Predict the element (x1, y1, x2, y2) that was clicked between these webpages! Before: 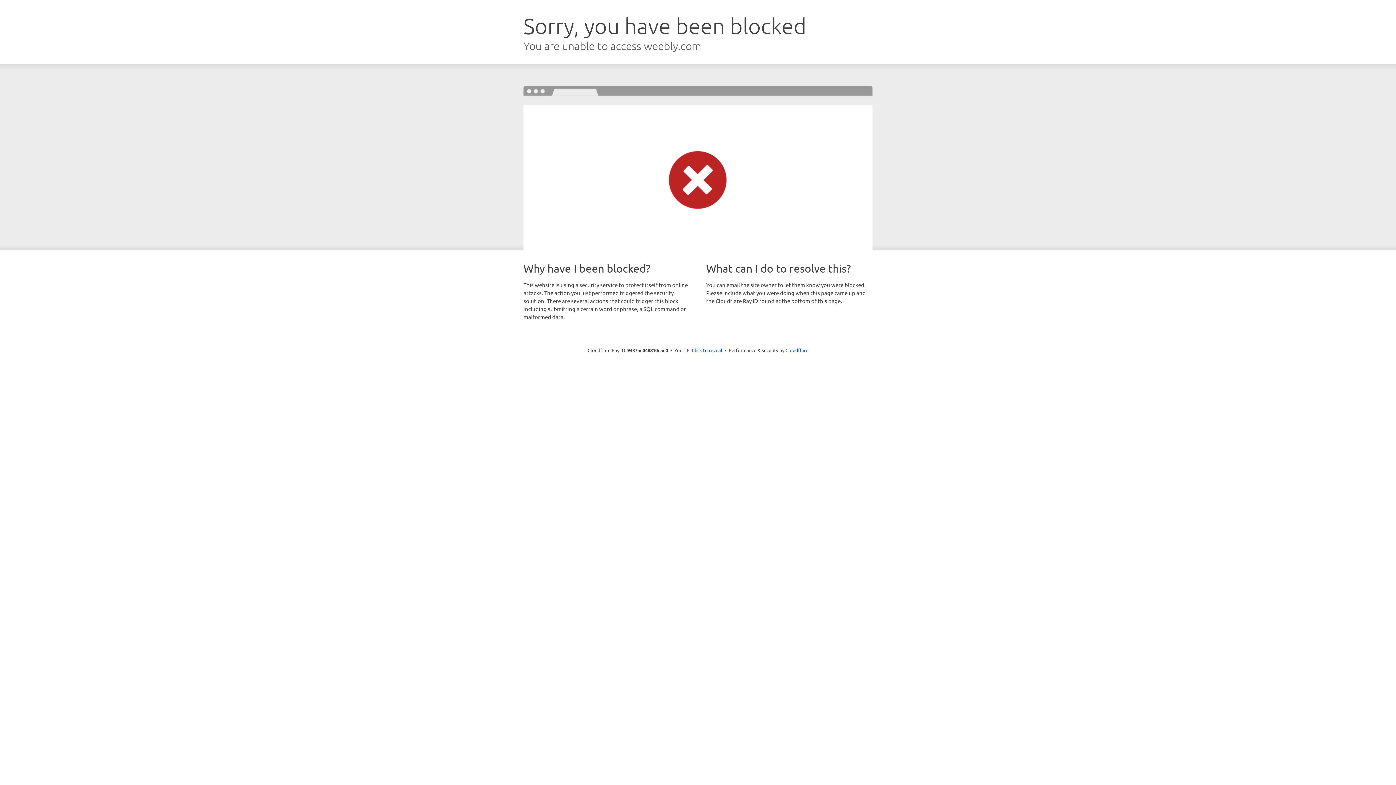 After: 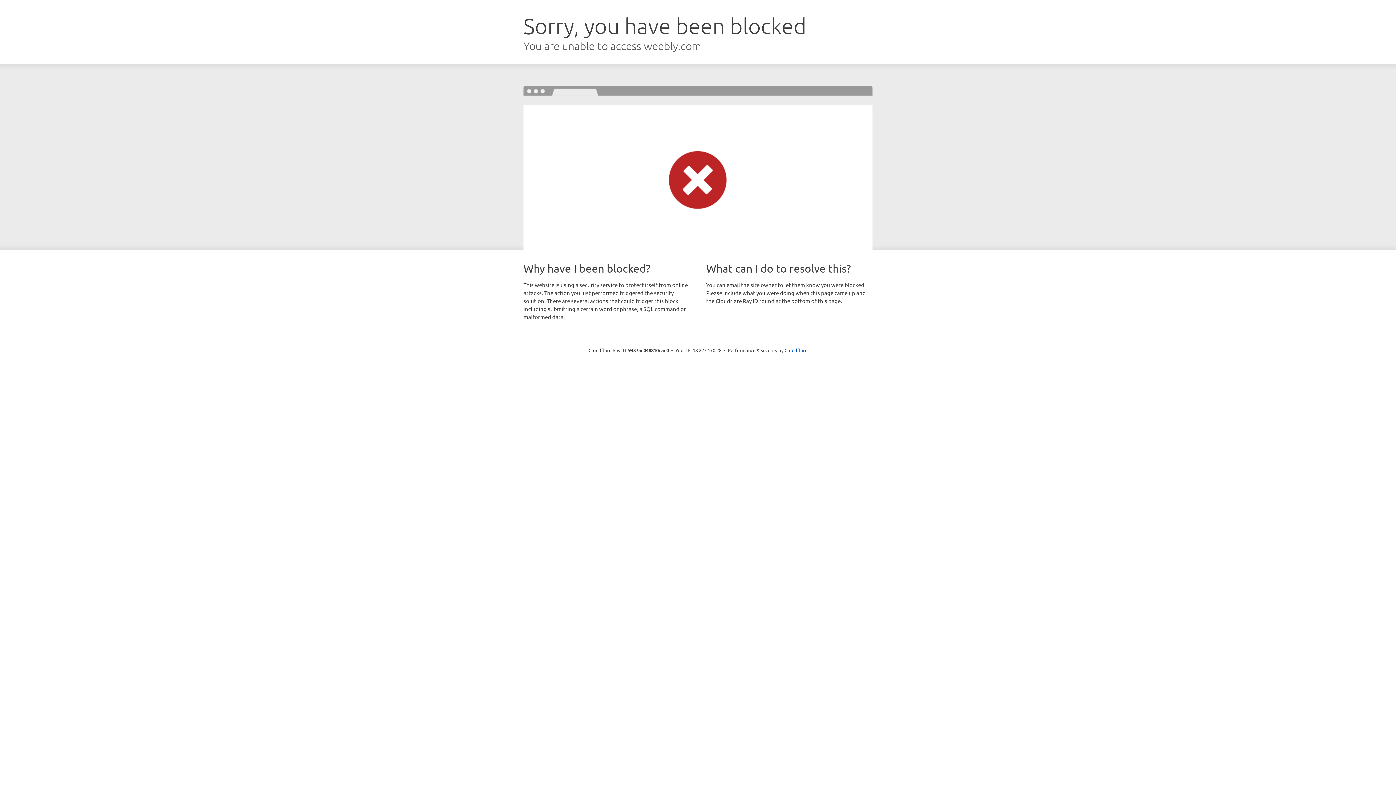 Action: bbox: (692, 346, 722, 353) label: Click to reveal